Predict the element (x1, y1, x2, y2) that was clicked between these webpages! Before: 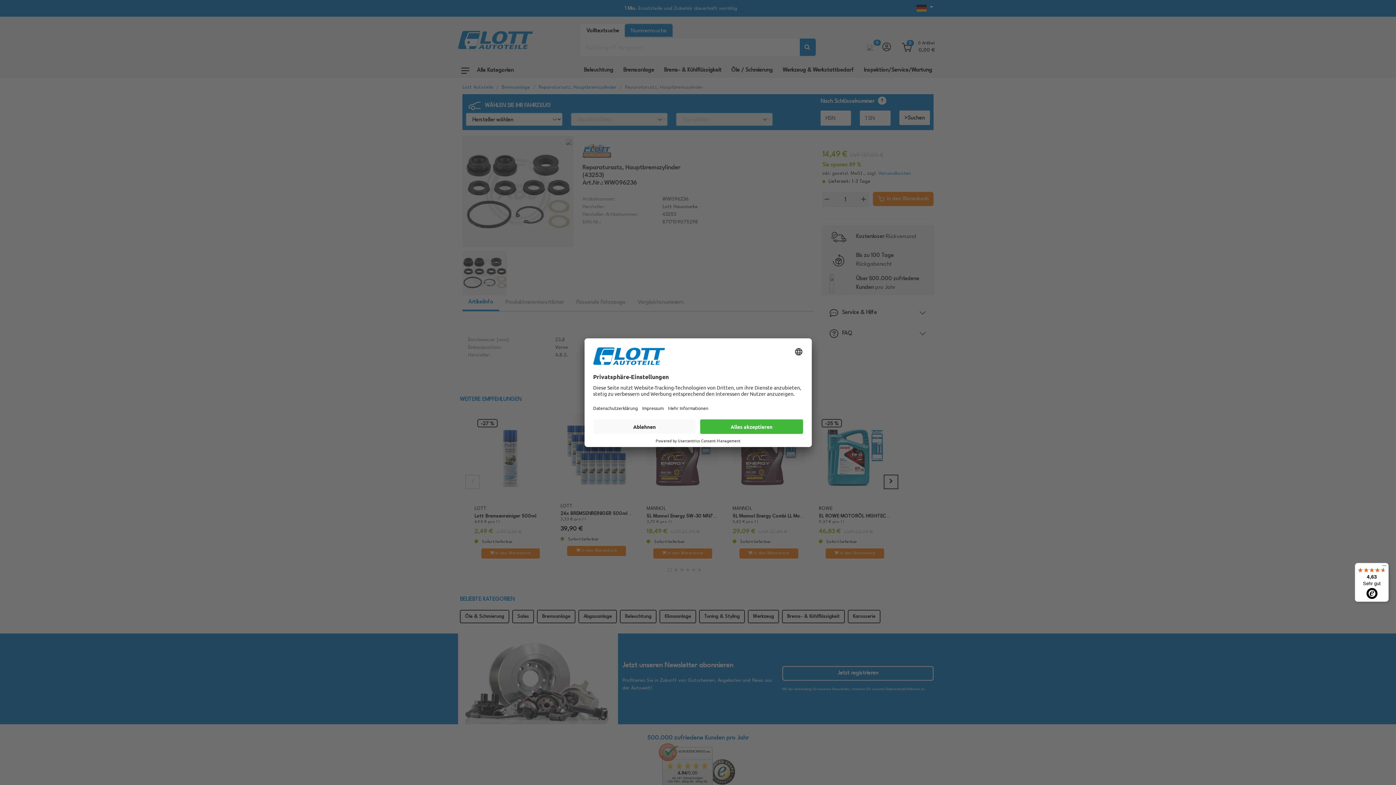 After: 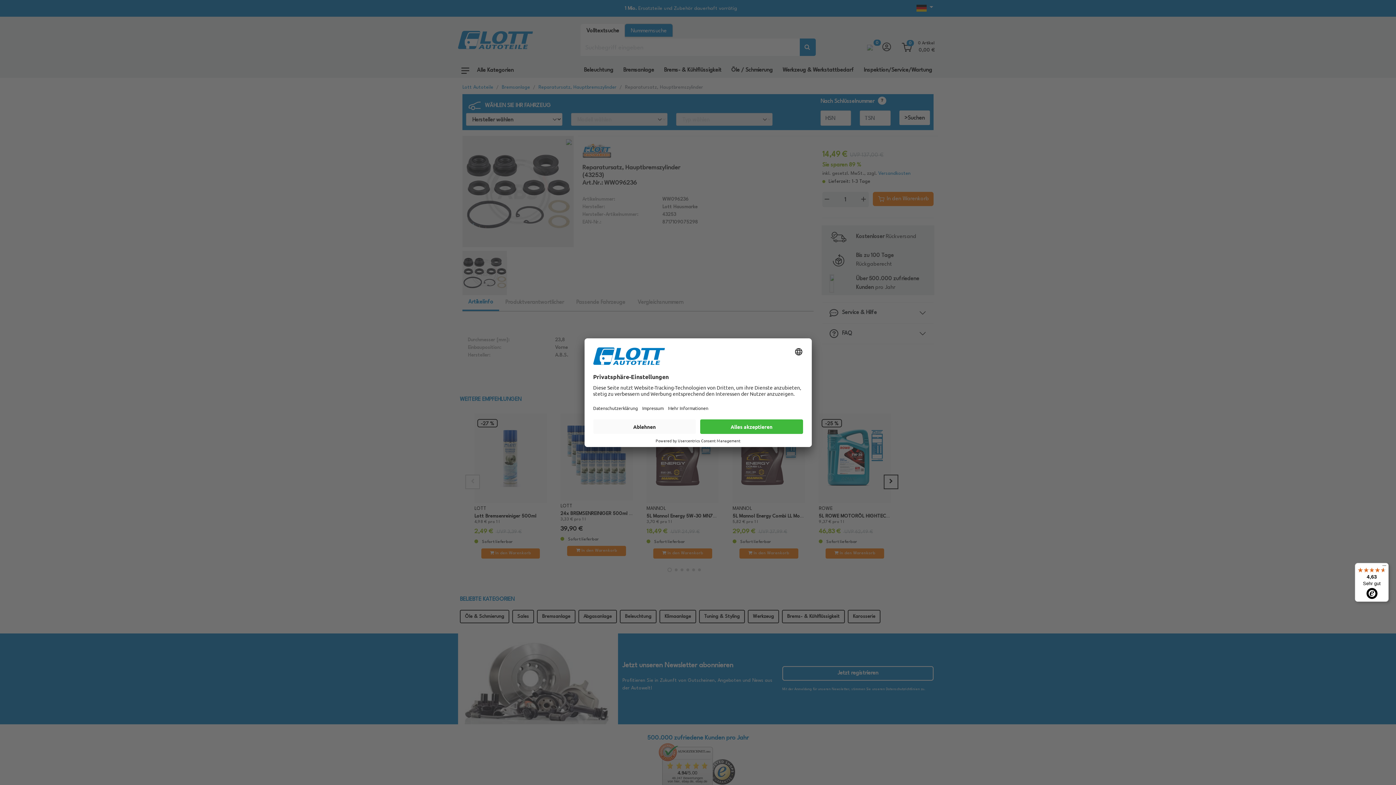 Action: label: 4,63

Sehr gut bbox: (1355, 563, 1389, 602)